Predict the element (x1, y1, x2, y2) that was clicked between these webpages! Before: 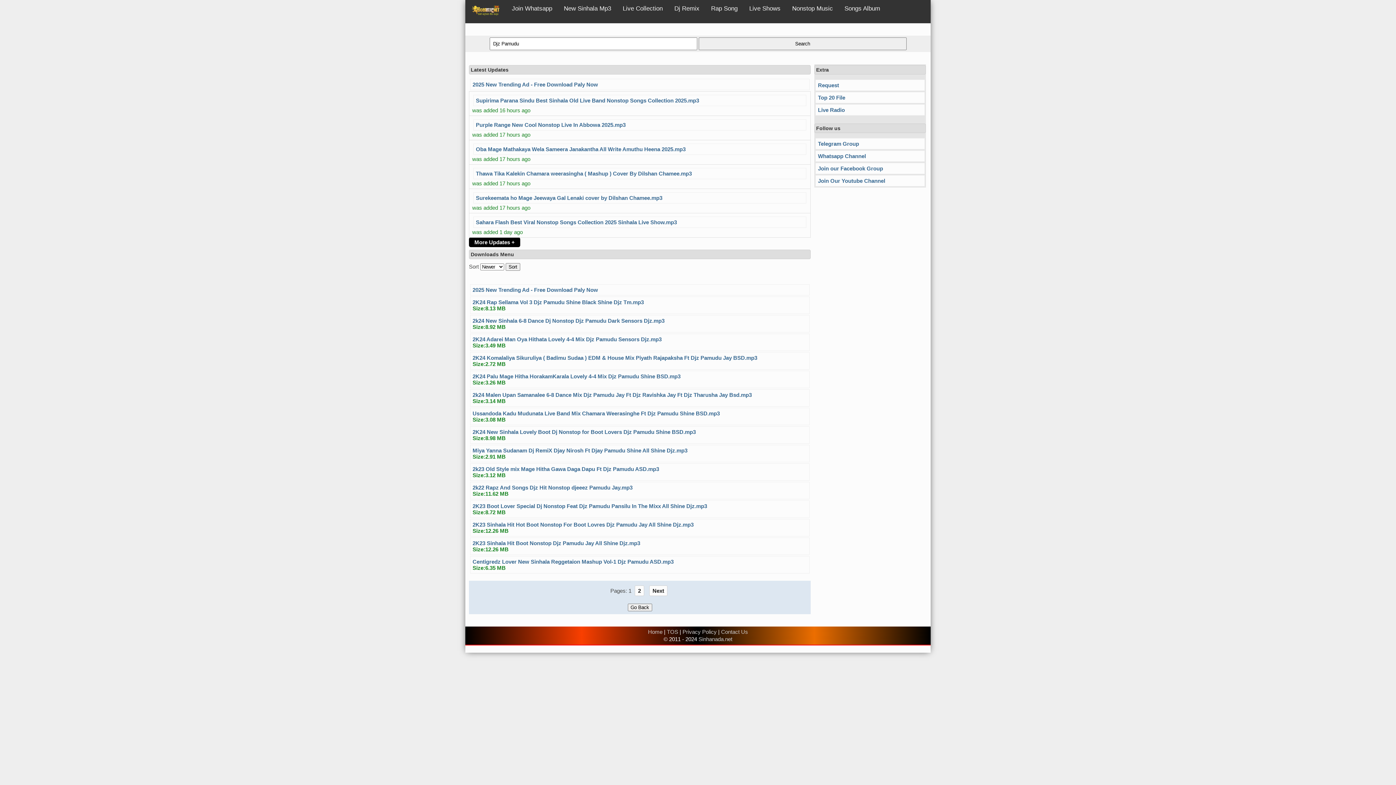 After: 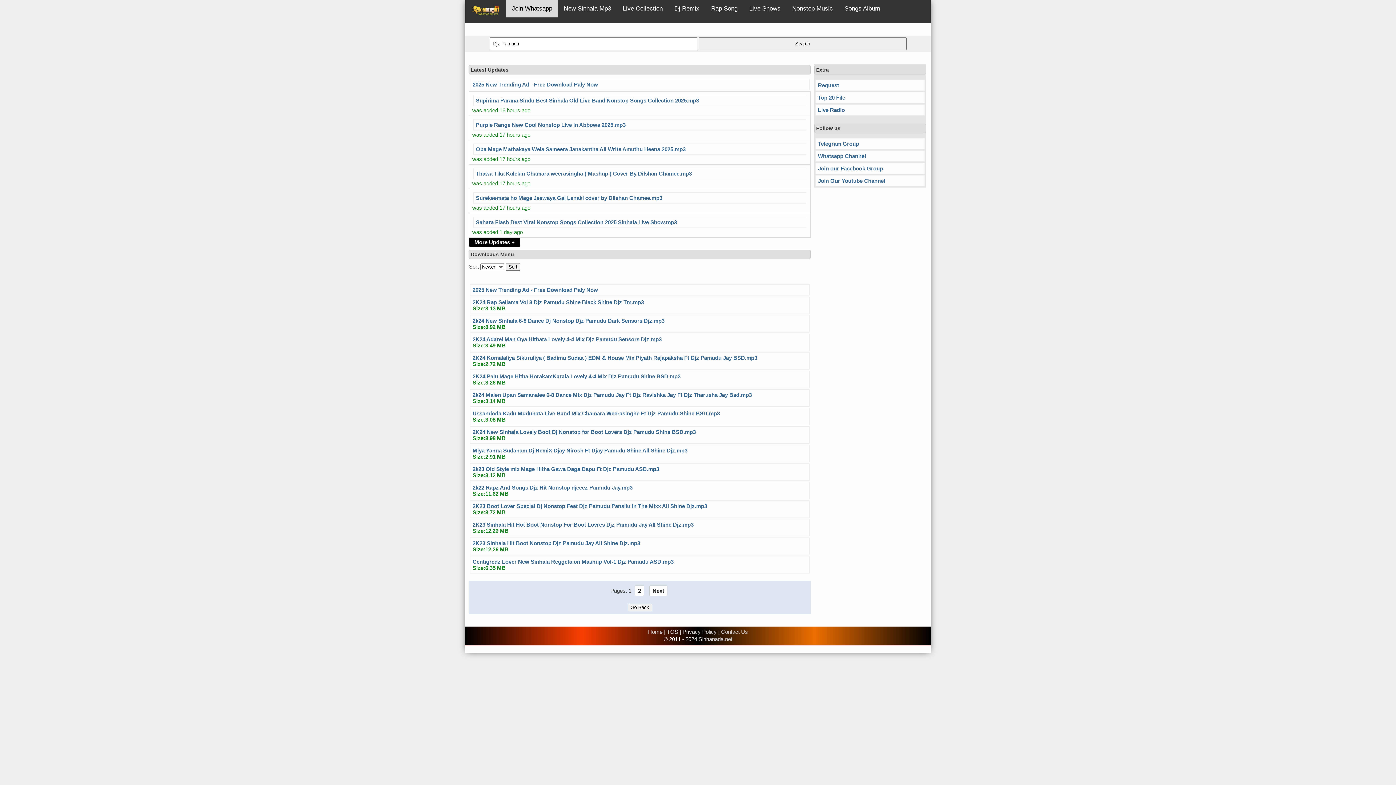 Action: bbox: (506, 0, 558, 17) label: Join Whatsapp